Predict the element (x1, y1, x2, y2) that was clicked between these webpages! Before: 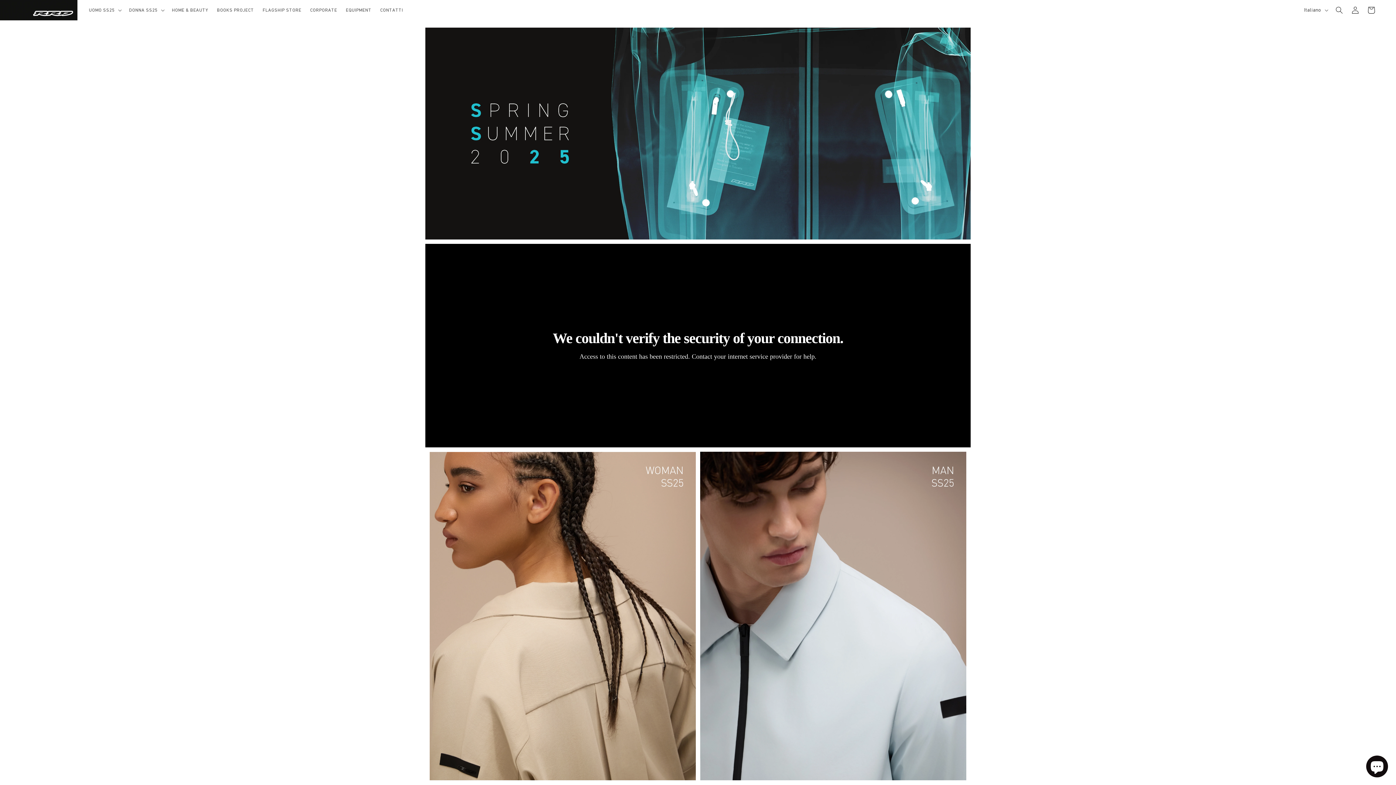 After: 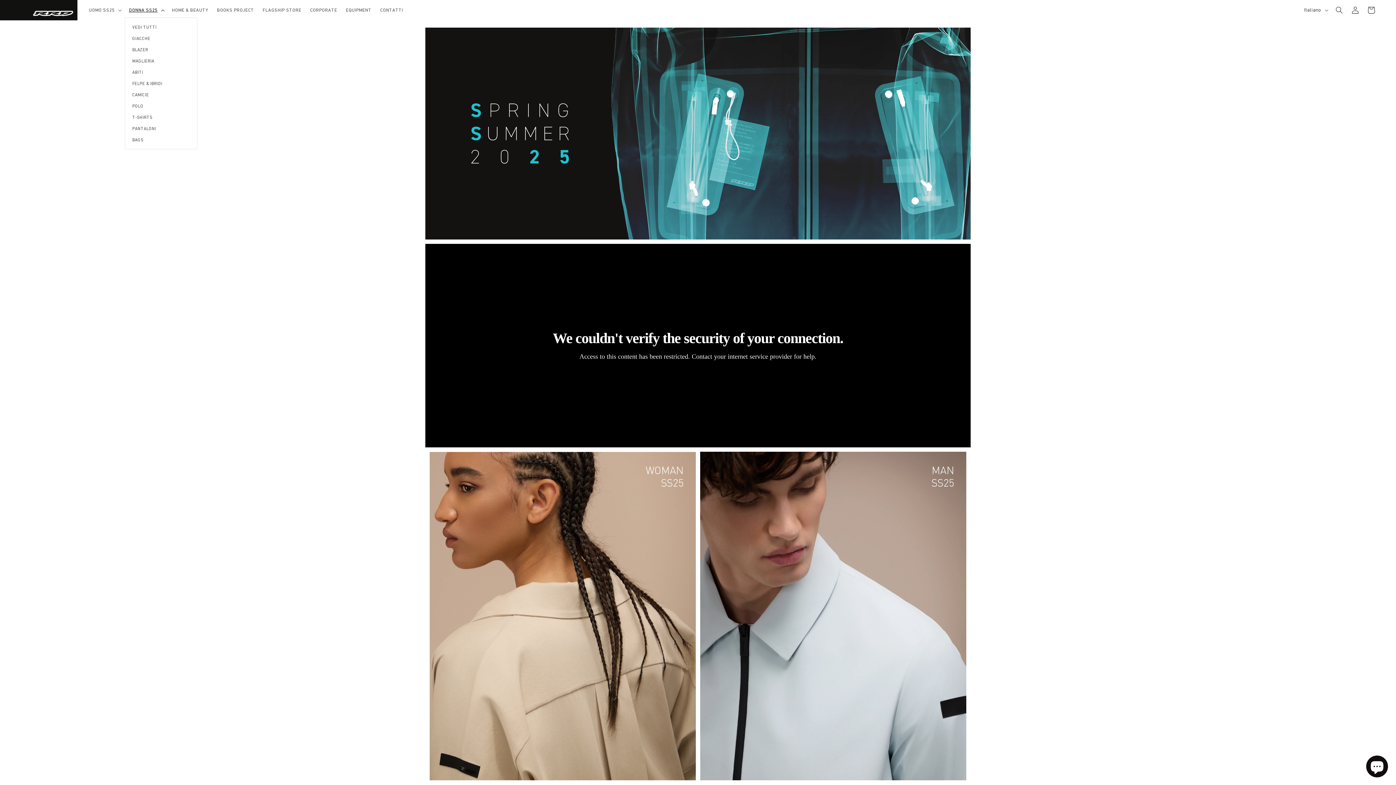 Action: bbox: (124, 2, 167, 17) label: DONNA SS25